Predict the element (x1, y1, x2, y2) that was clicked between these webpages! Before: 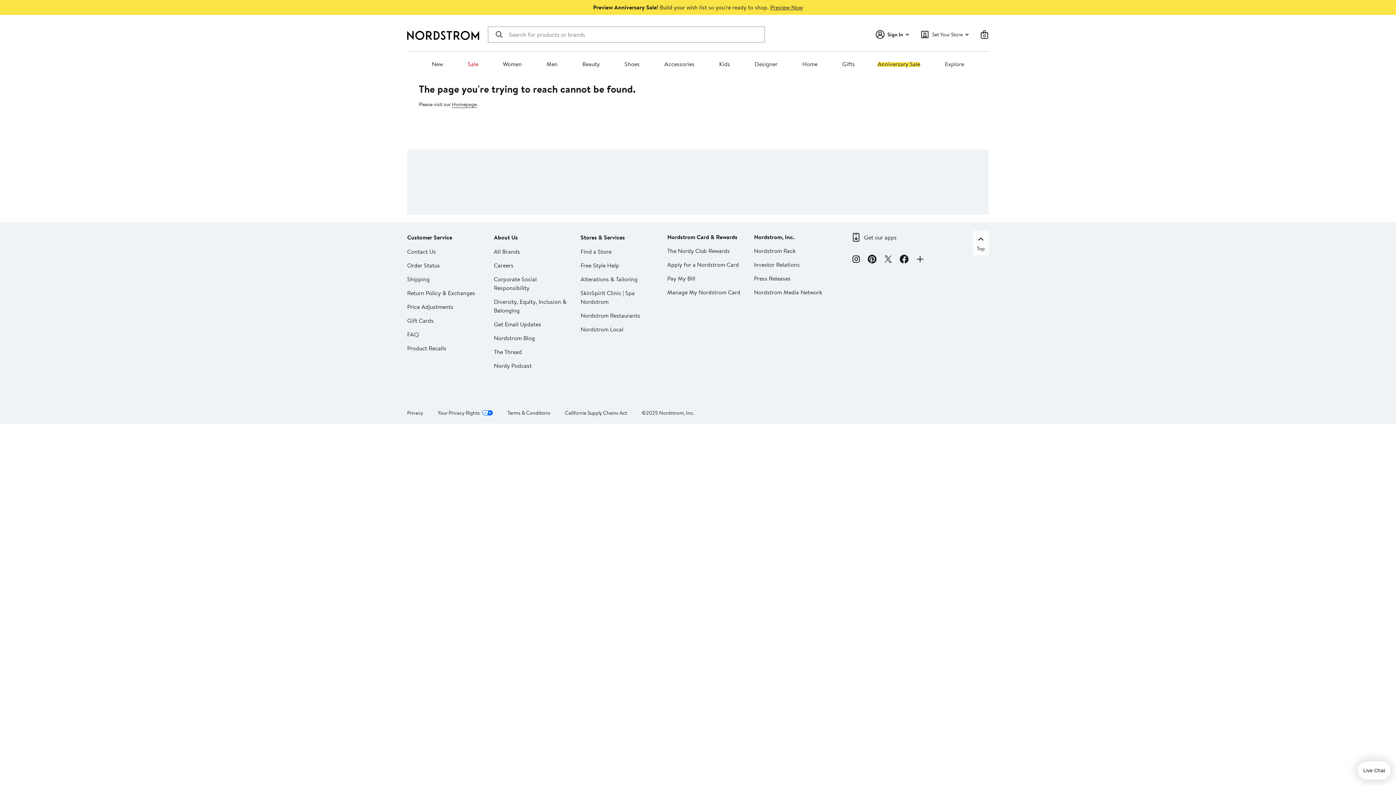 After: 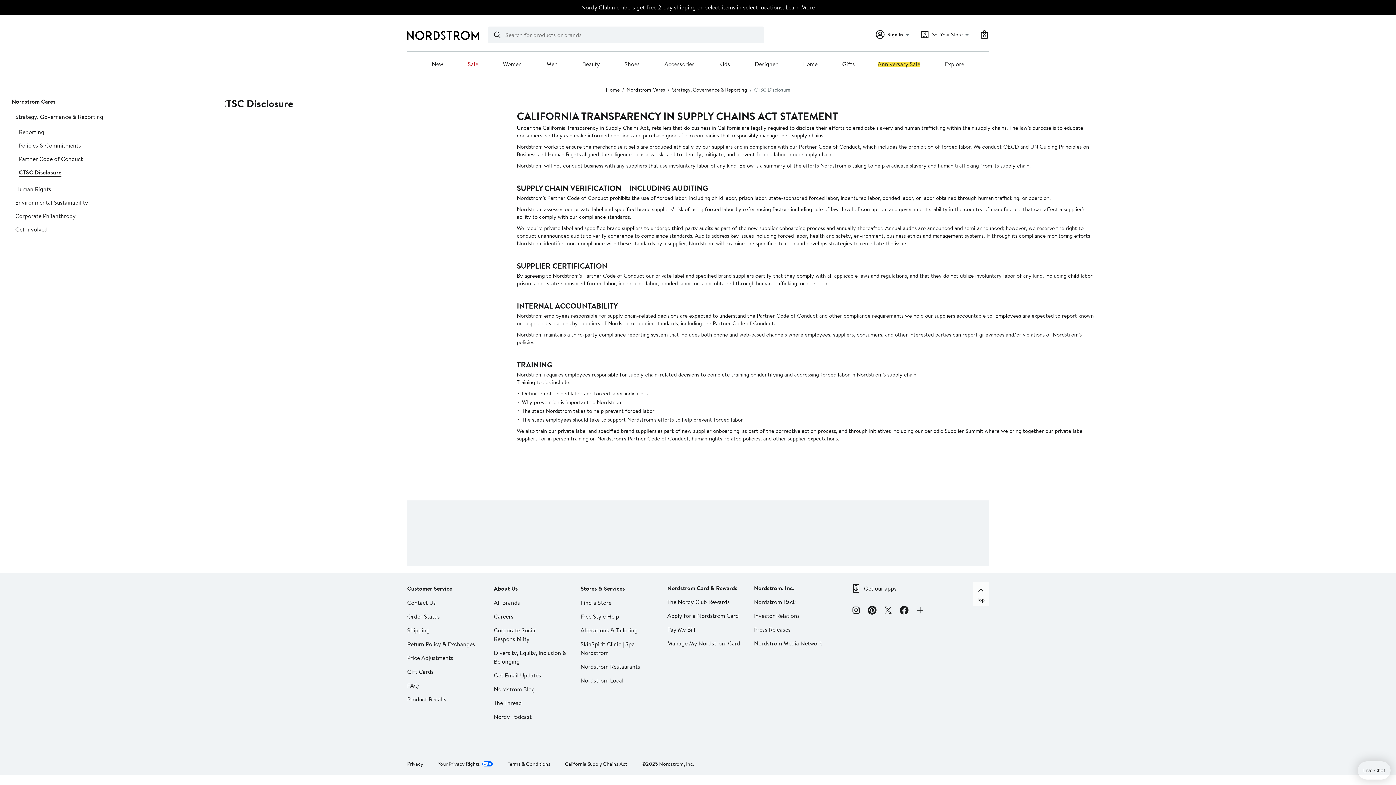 Action: bbox: (565, 409, 627, 416) label: California Supply Chains Act